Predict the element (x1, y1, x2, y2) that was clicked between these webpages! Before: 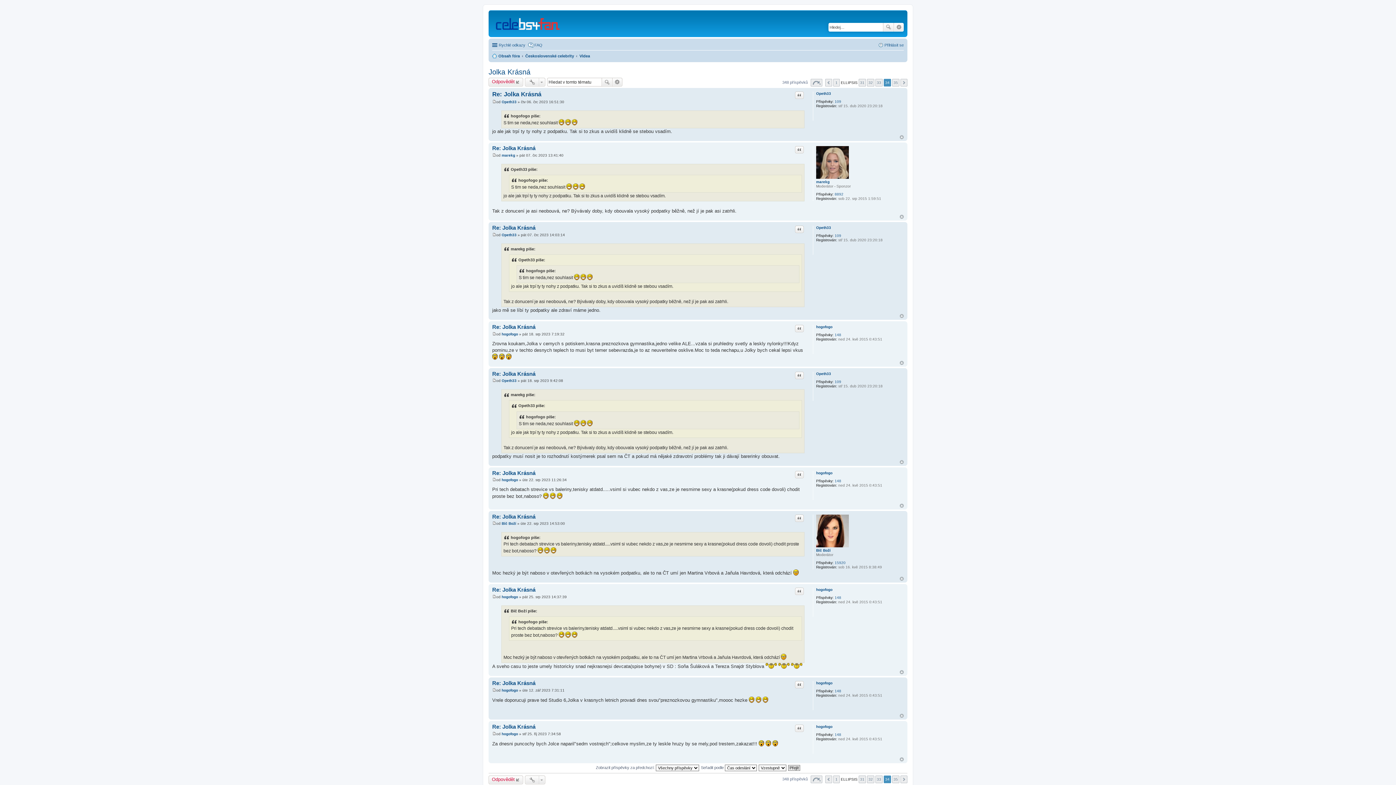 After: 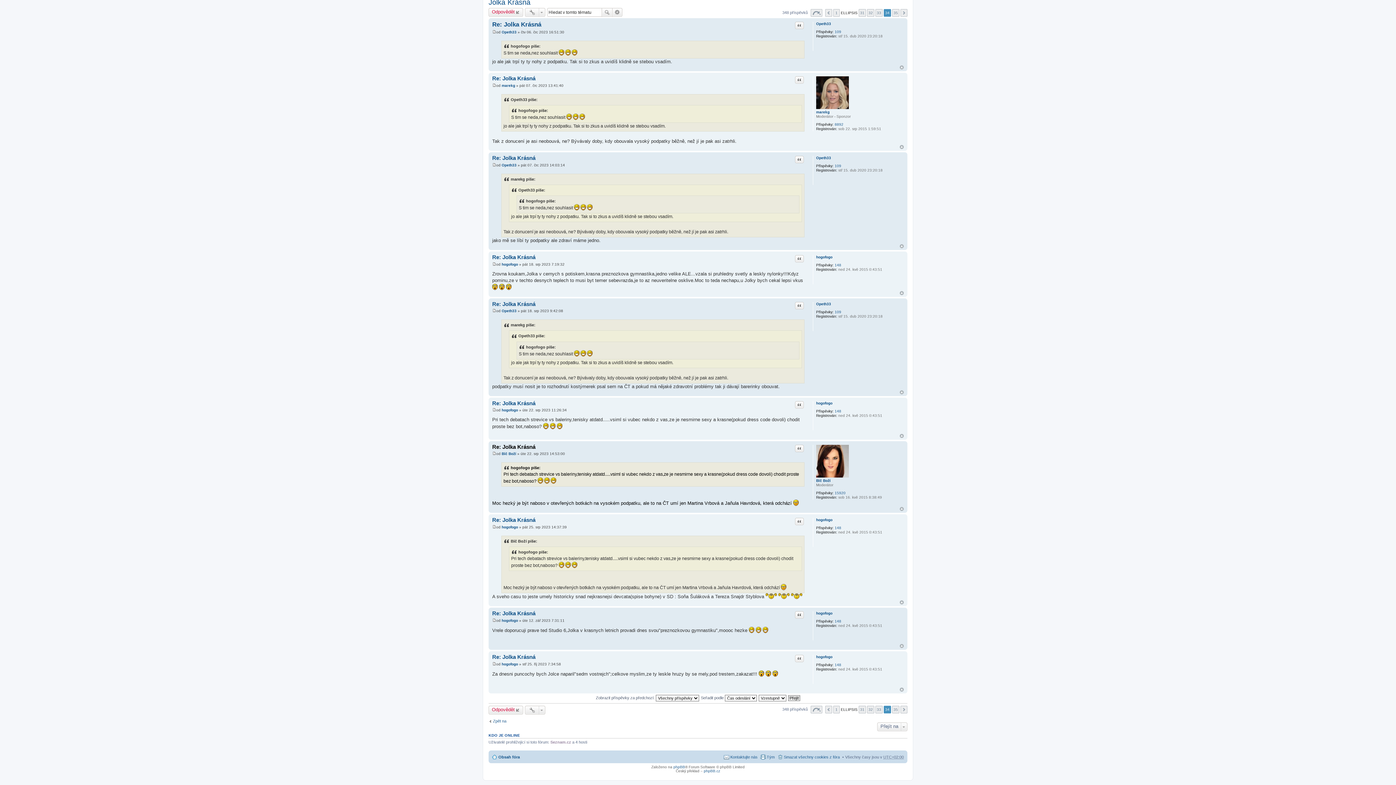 Action: bbox: (492, 521, 496, 525) label: Příspěvek